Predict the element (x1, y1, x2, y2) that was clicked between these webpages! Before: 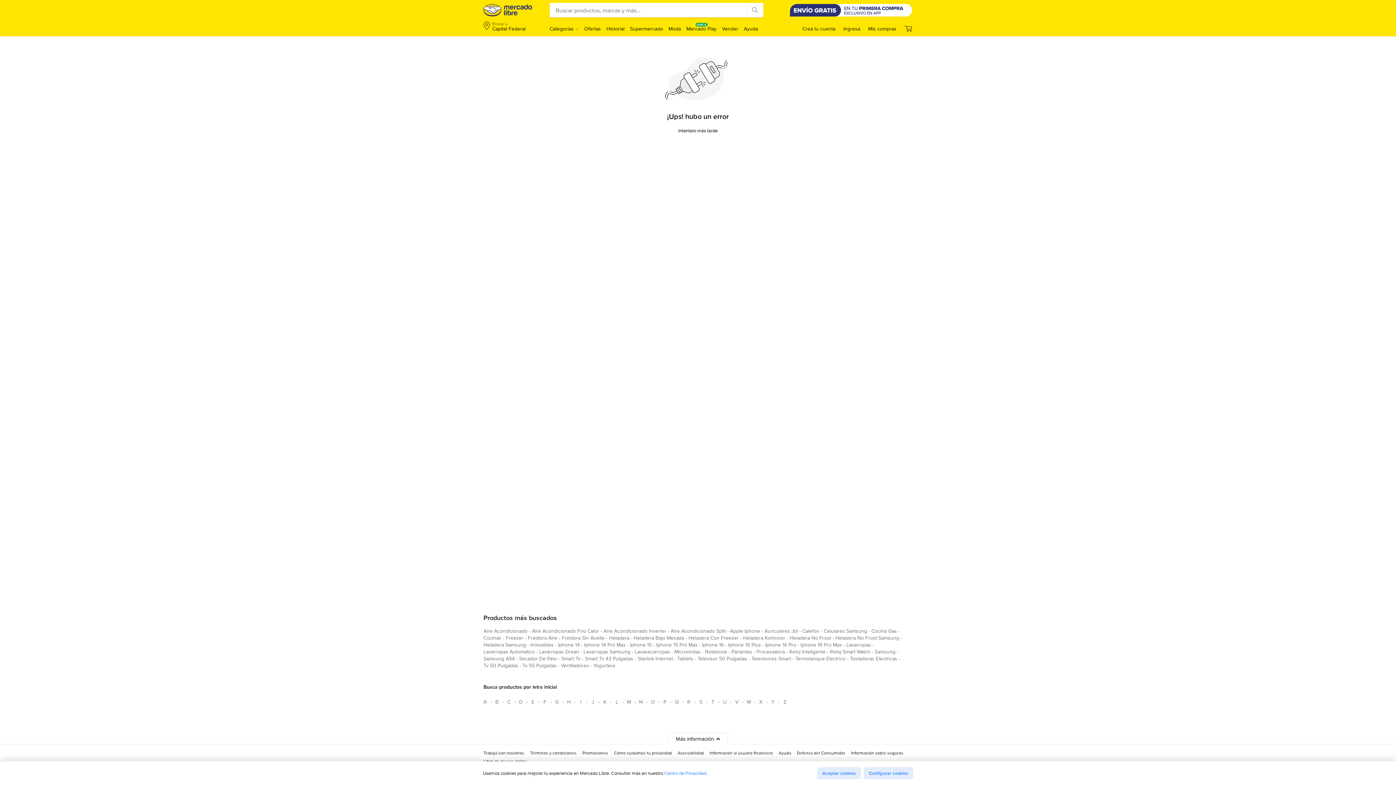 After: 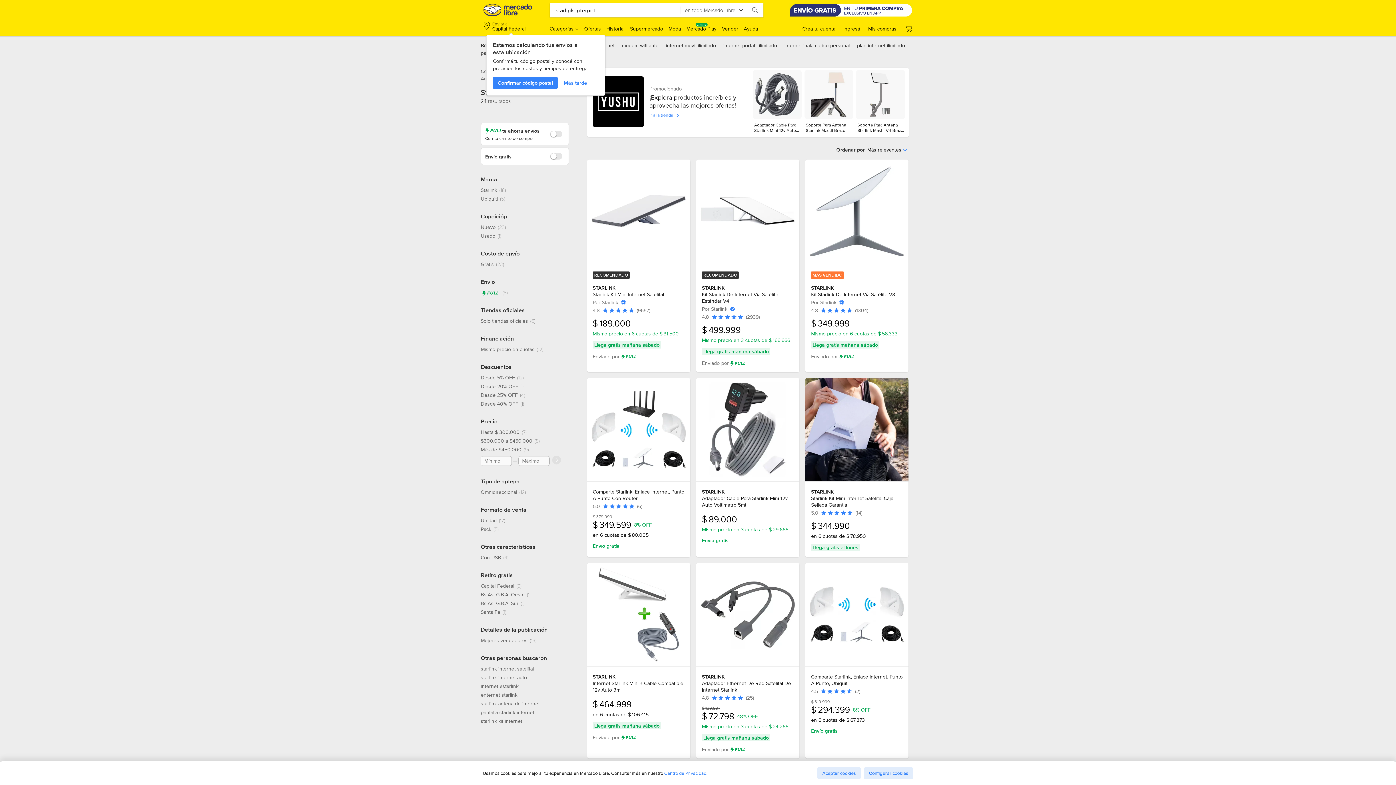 Action: bbox: (637, 655, 673, 665) label: starlink internet